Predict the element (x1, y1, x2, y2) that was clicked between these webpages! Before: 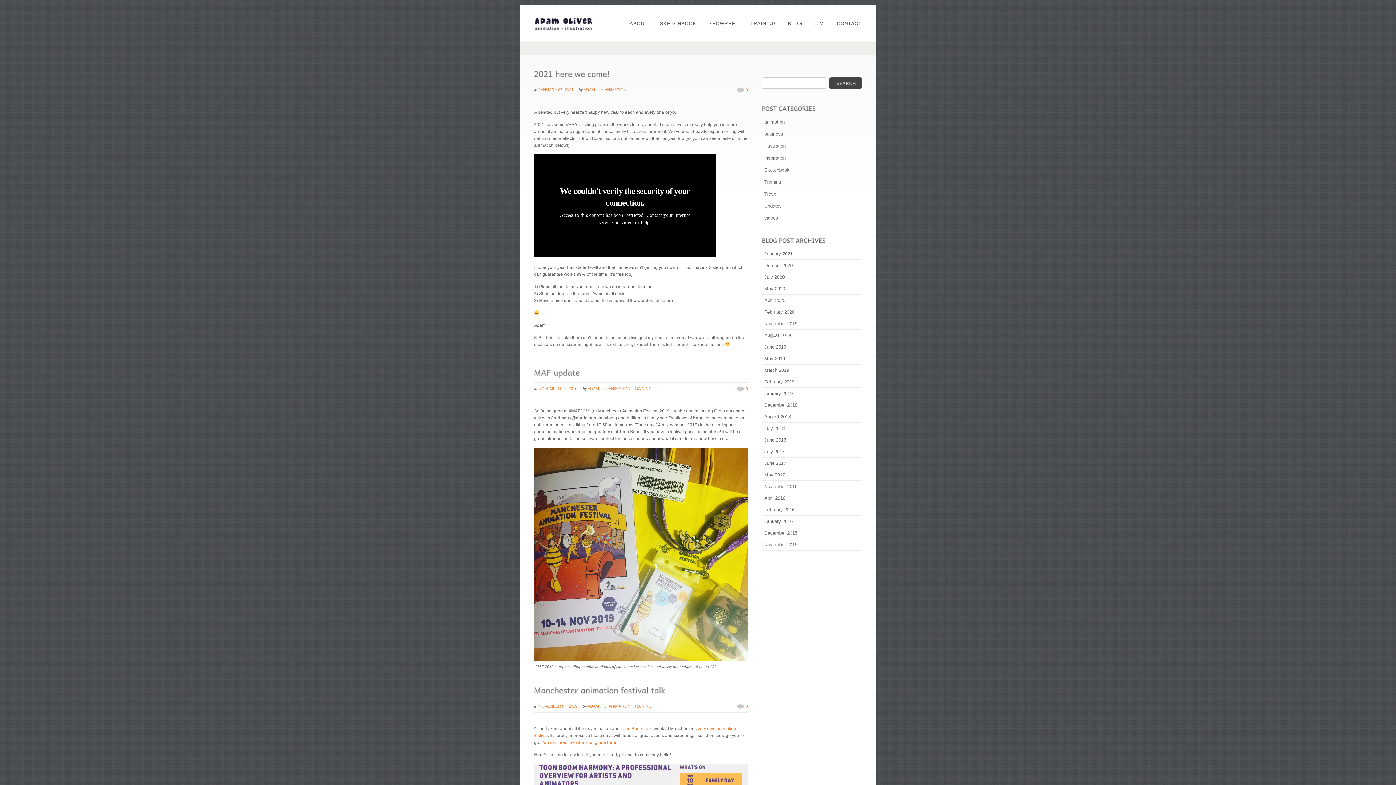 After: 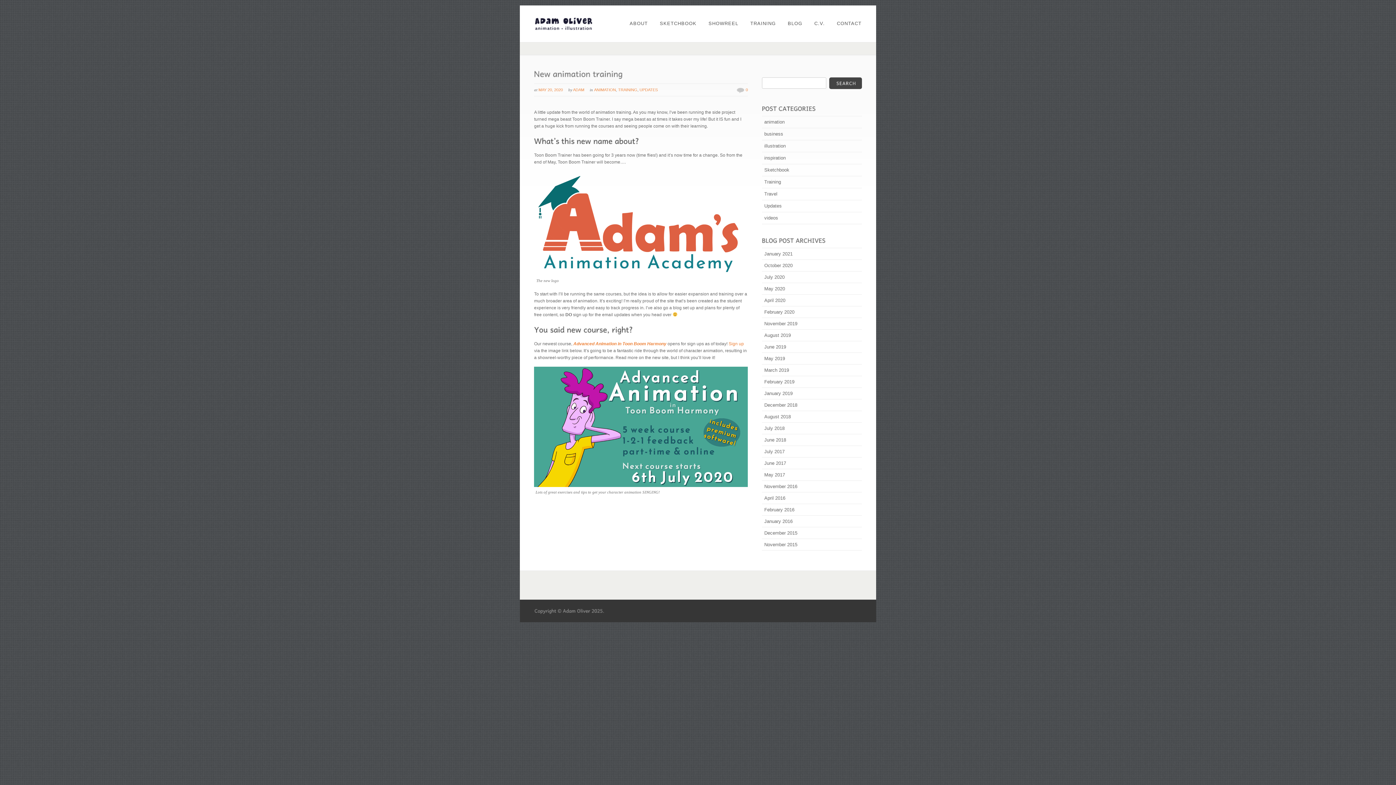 Action: bbox: (764, 285, 858, 292) label: May 2020